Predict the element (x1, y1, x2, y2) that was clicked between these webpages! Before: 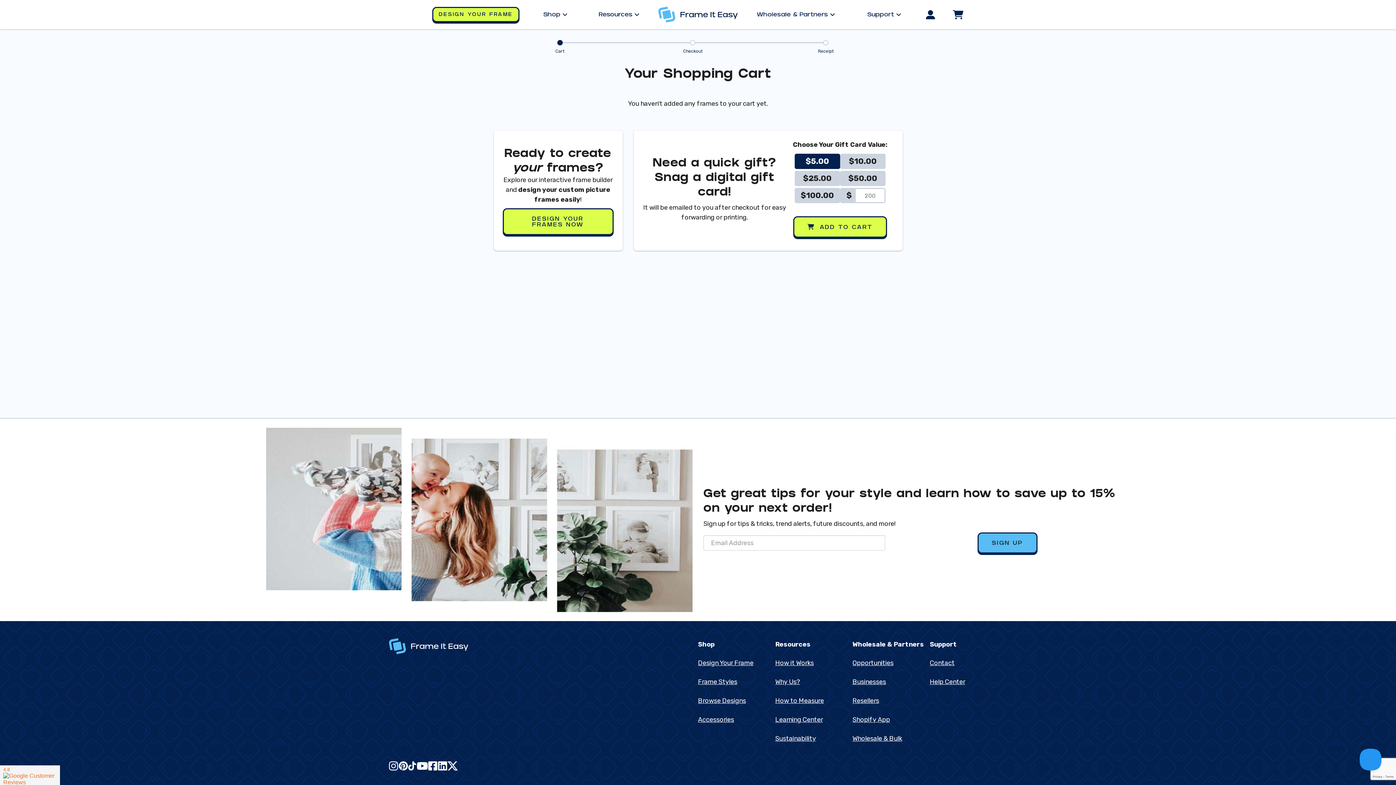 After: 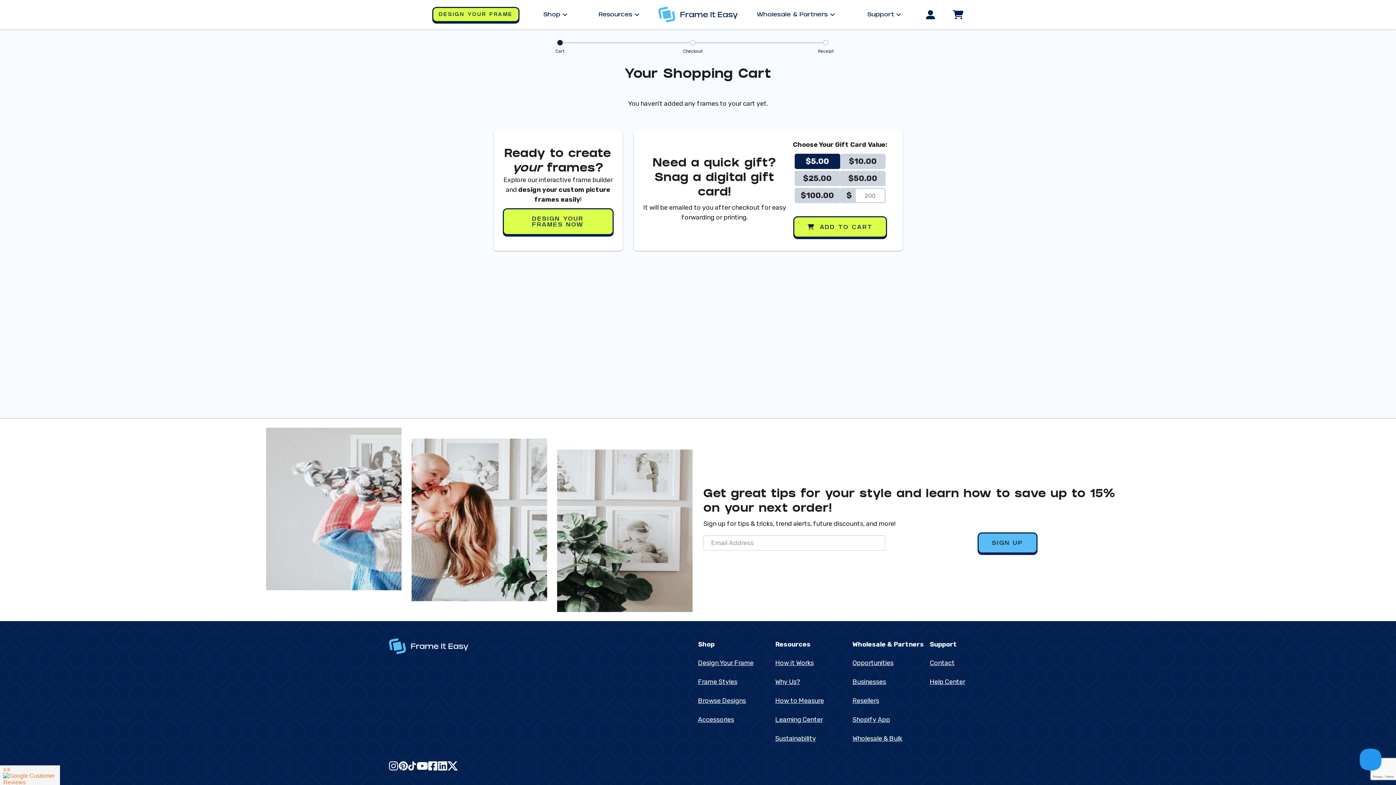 Action: bbox: (428, 761, 437, 770)